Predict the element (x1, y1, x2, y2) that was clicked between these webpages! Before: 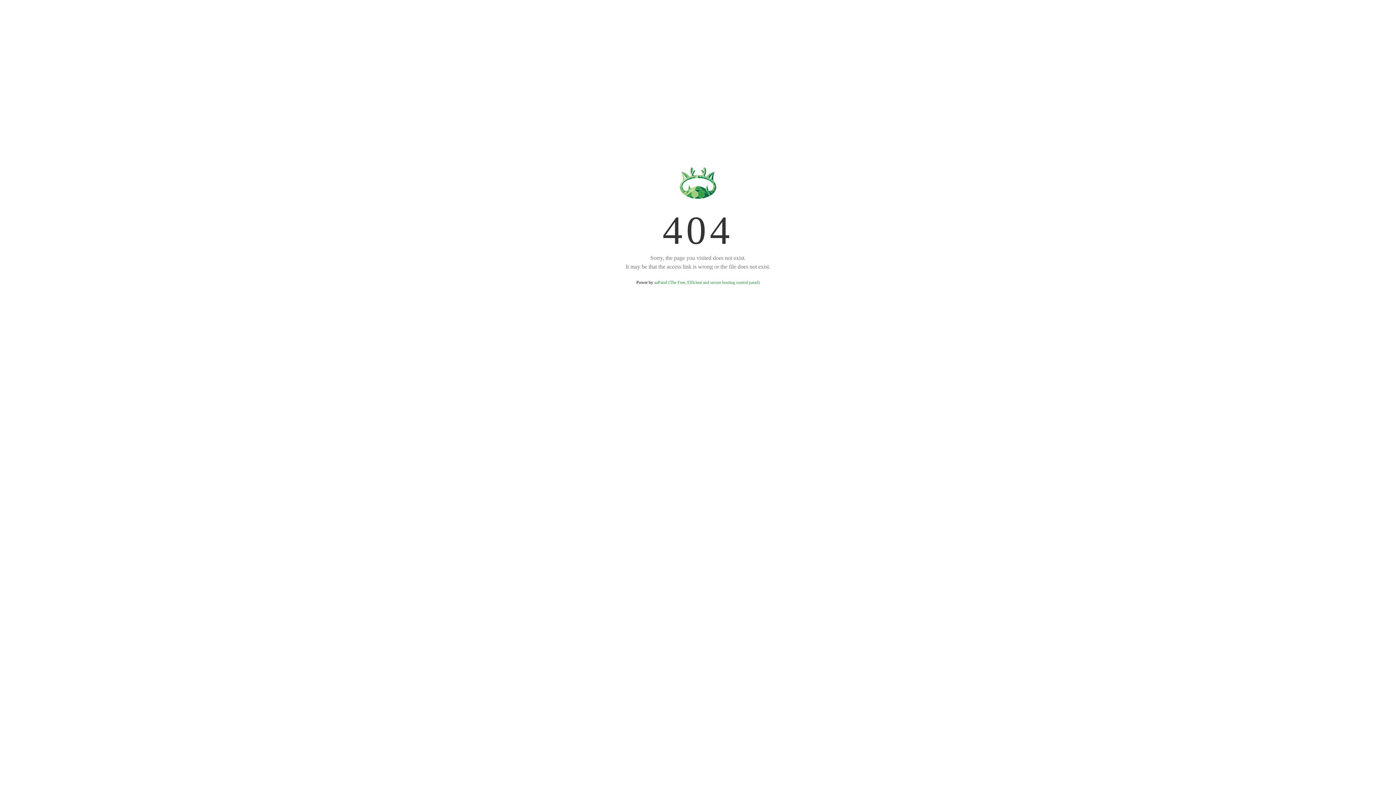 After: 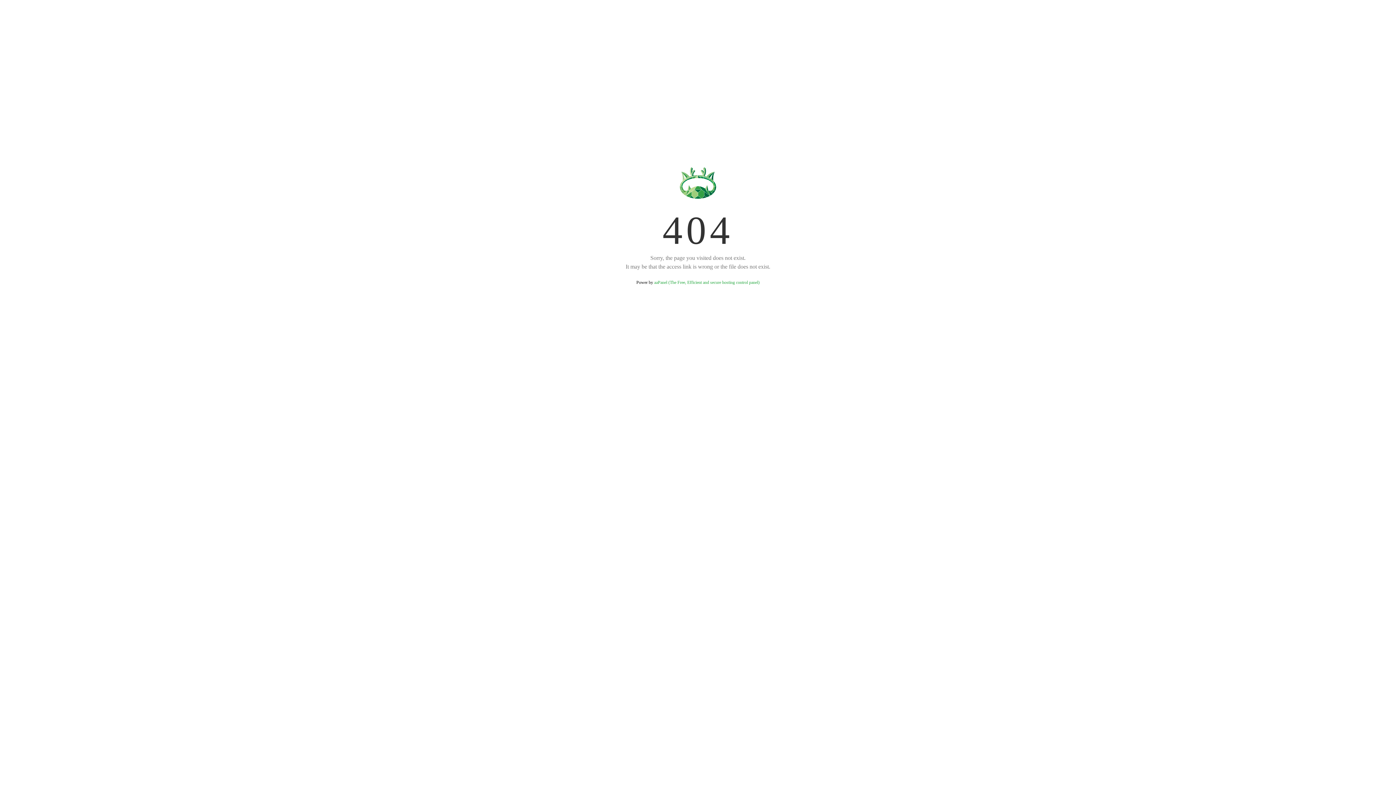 Action: bbox: (654, 280, 759, 285) label: aaPanel (The Free, Efficient and secure hosting control panel)